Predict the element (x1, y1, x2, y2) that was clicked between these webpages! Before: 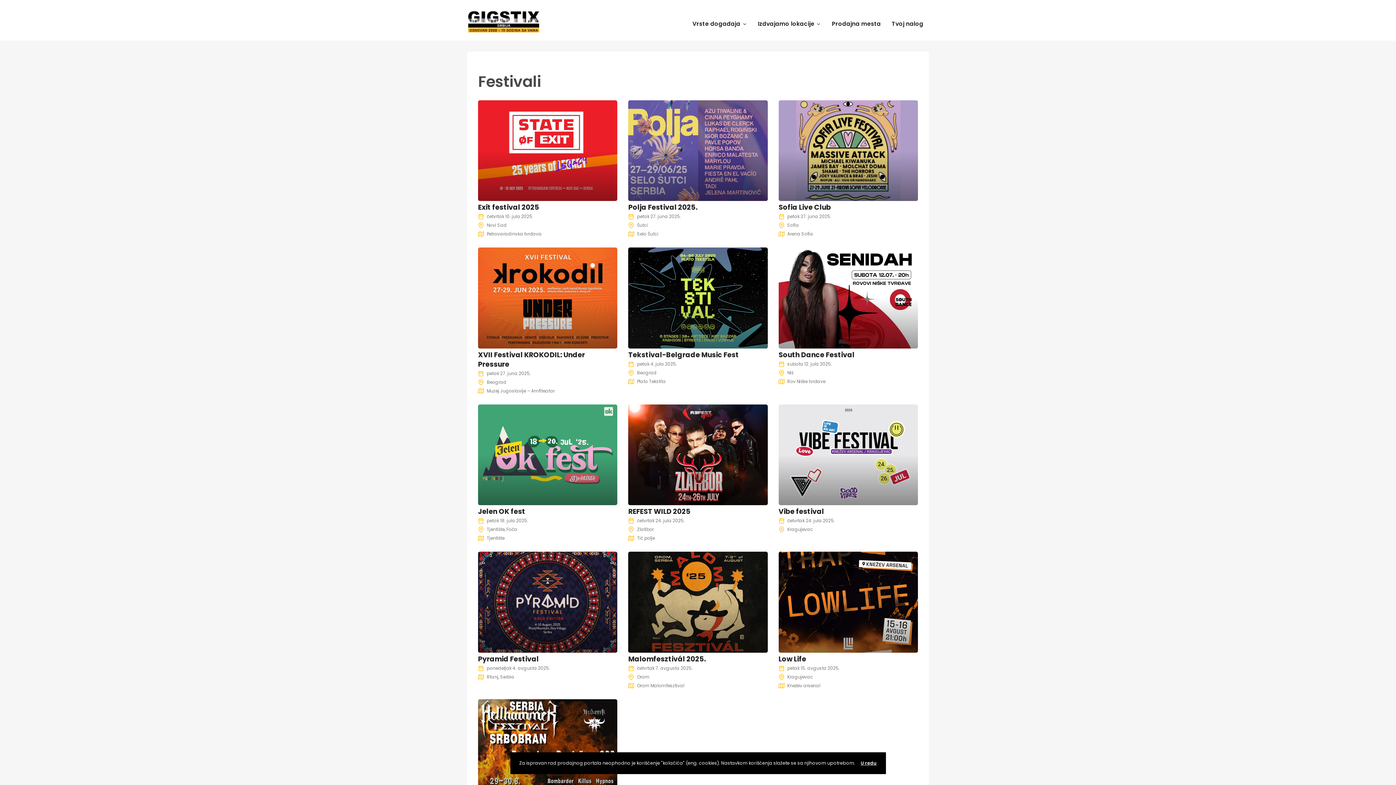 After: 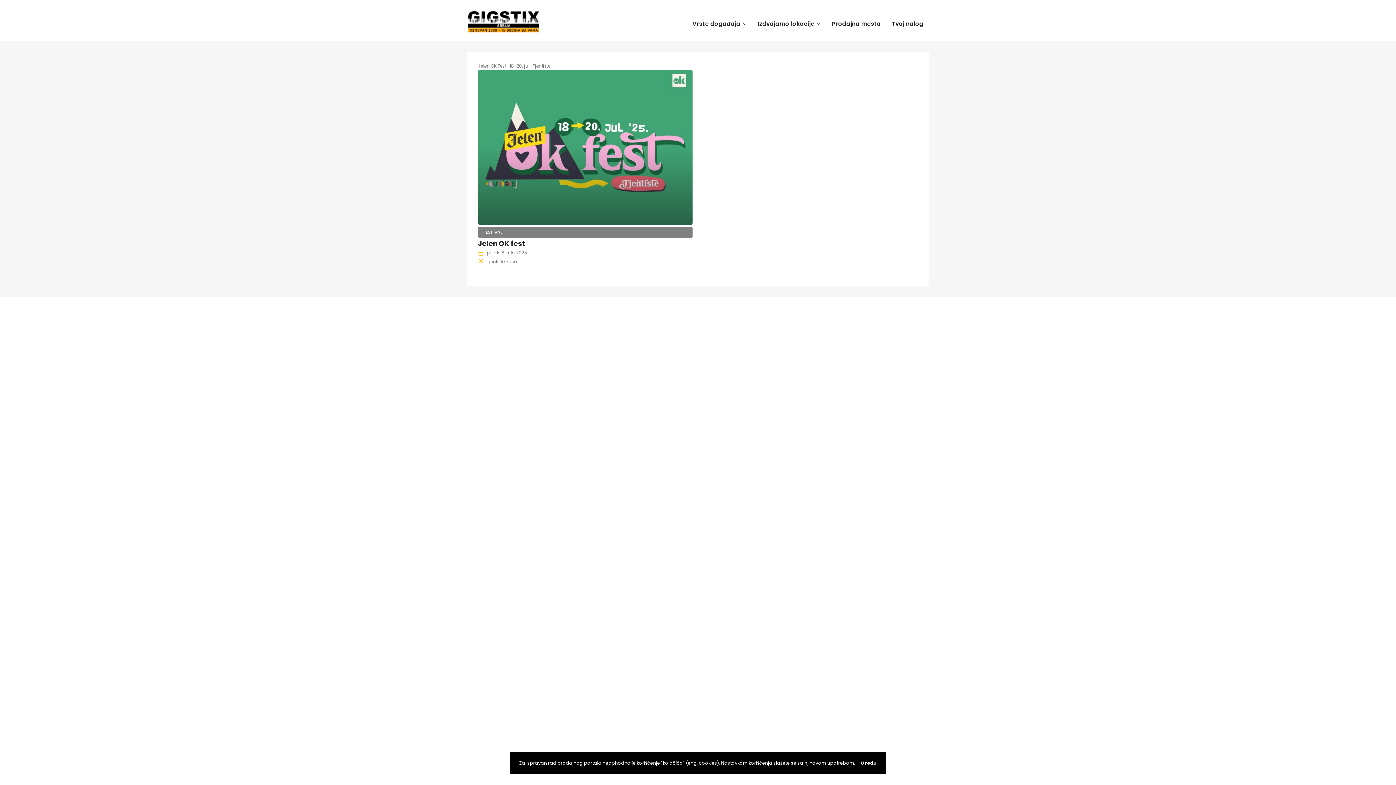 Action: label: Tjentište, Foča bbox: (486, 526, 517, 532)